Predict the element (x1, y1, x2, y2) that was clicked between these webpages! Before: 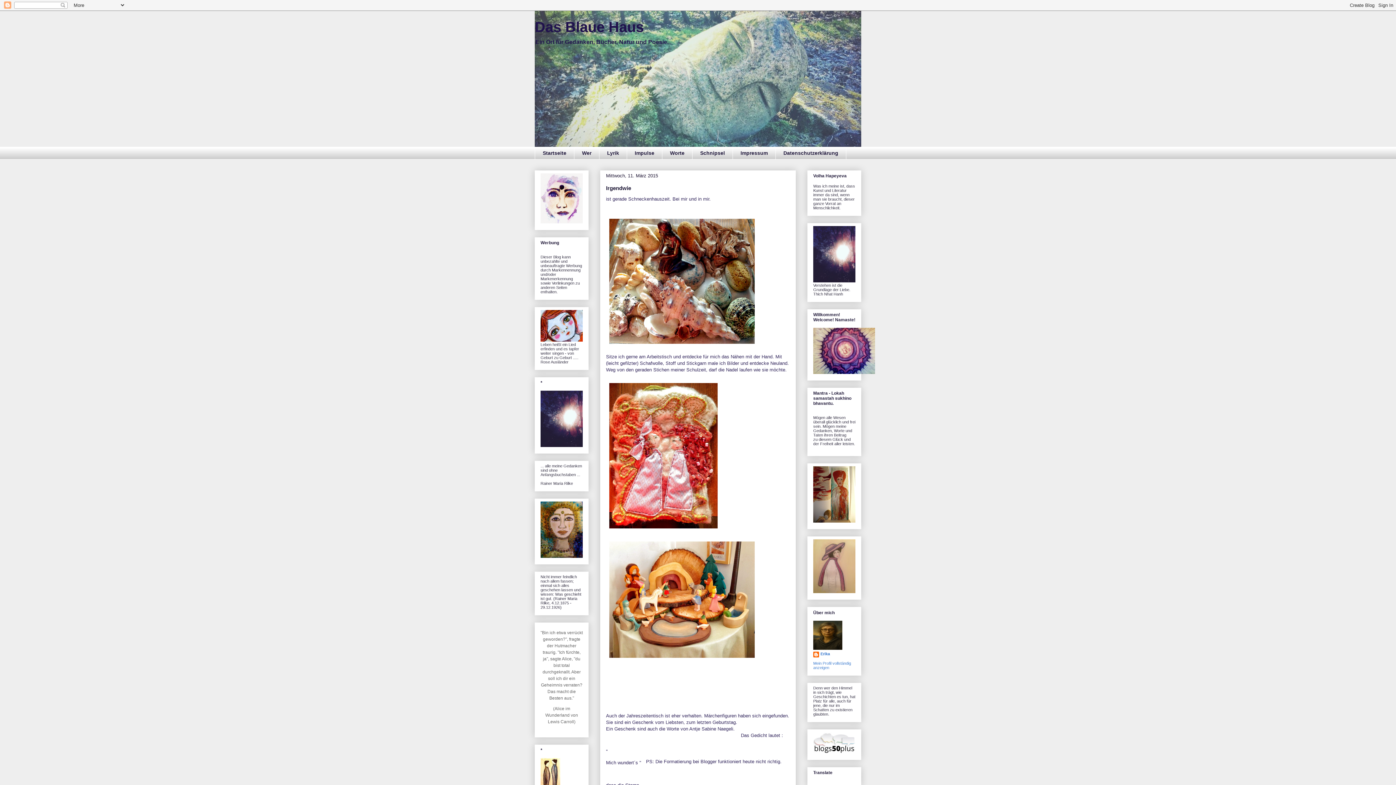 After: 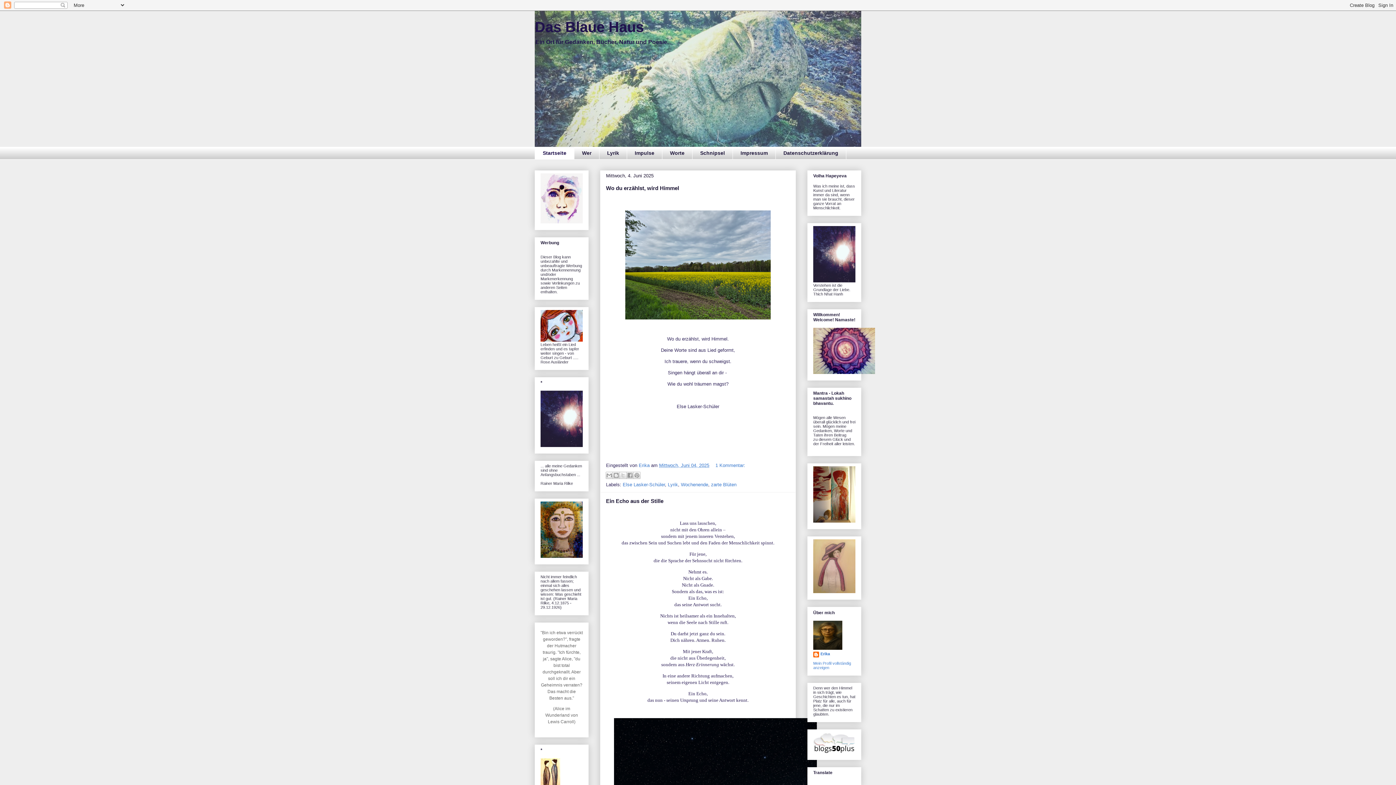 Action: bbox: (534, 146, 574, 159) label: Startseite